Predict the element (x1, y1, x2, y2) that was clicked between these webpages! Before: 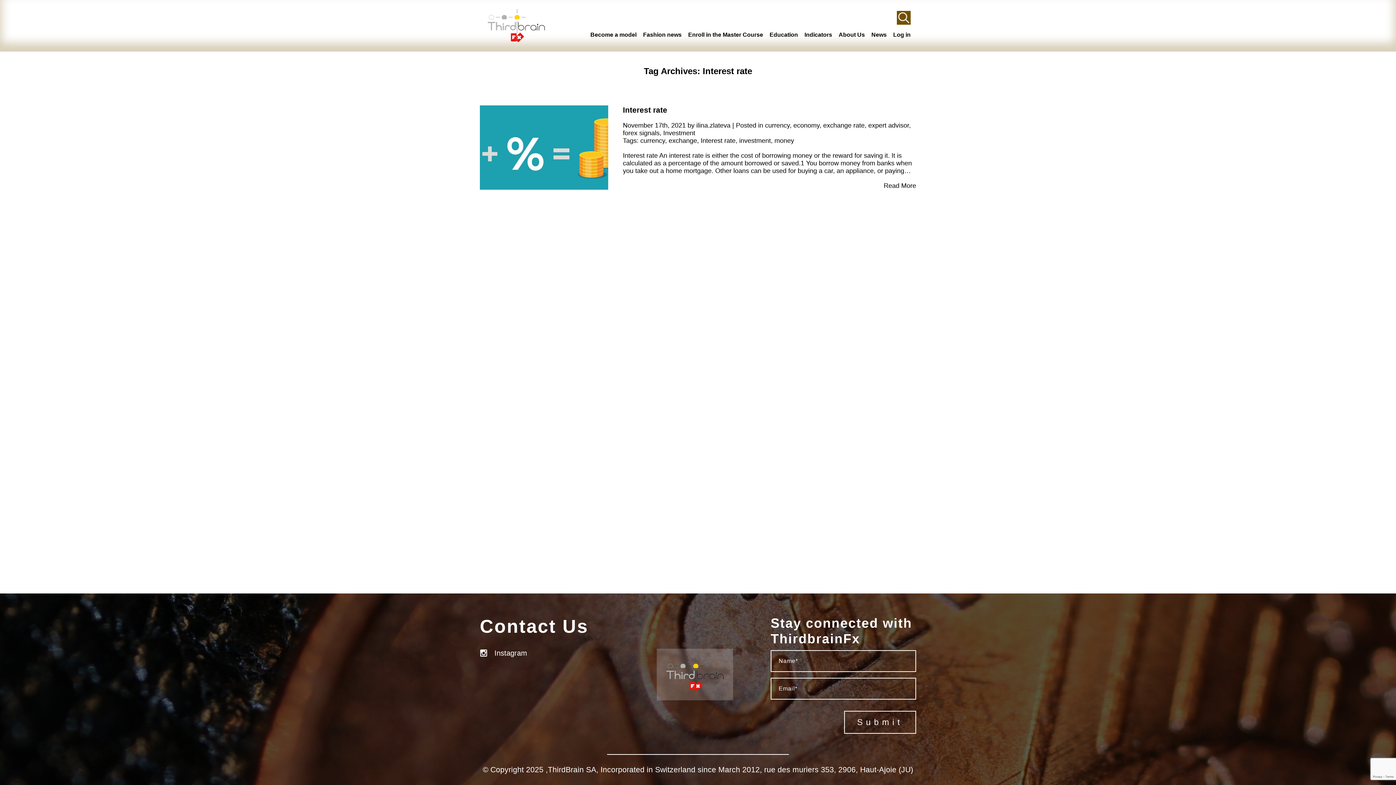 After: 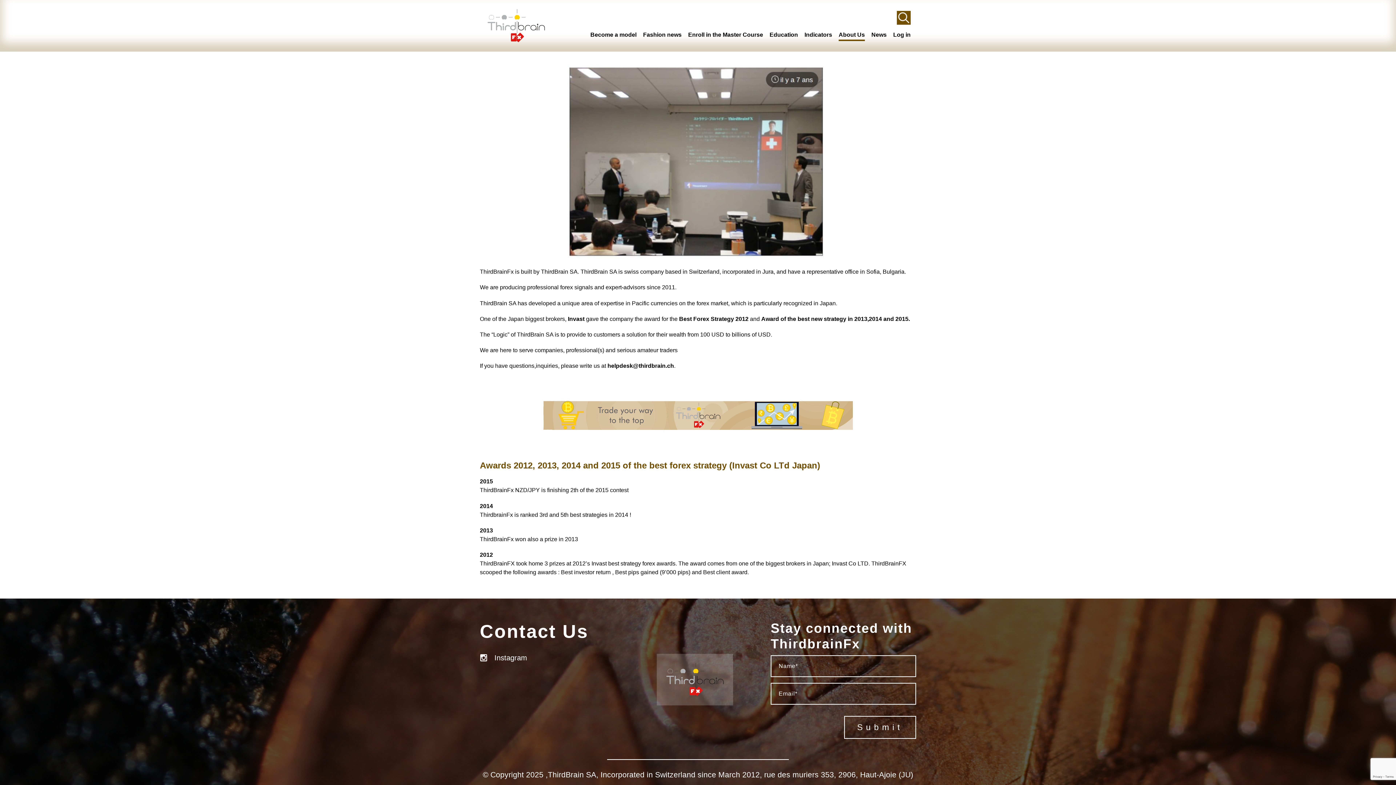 Action: label: About Us bbox: (838, 28, 865, 40)